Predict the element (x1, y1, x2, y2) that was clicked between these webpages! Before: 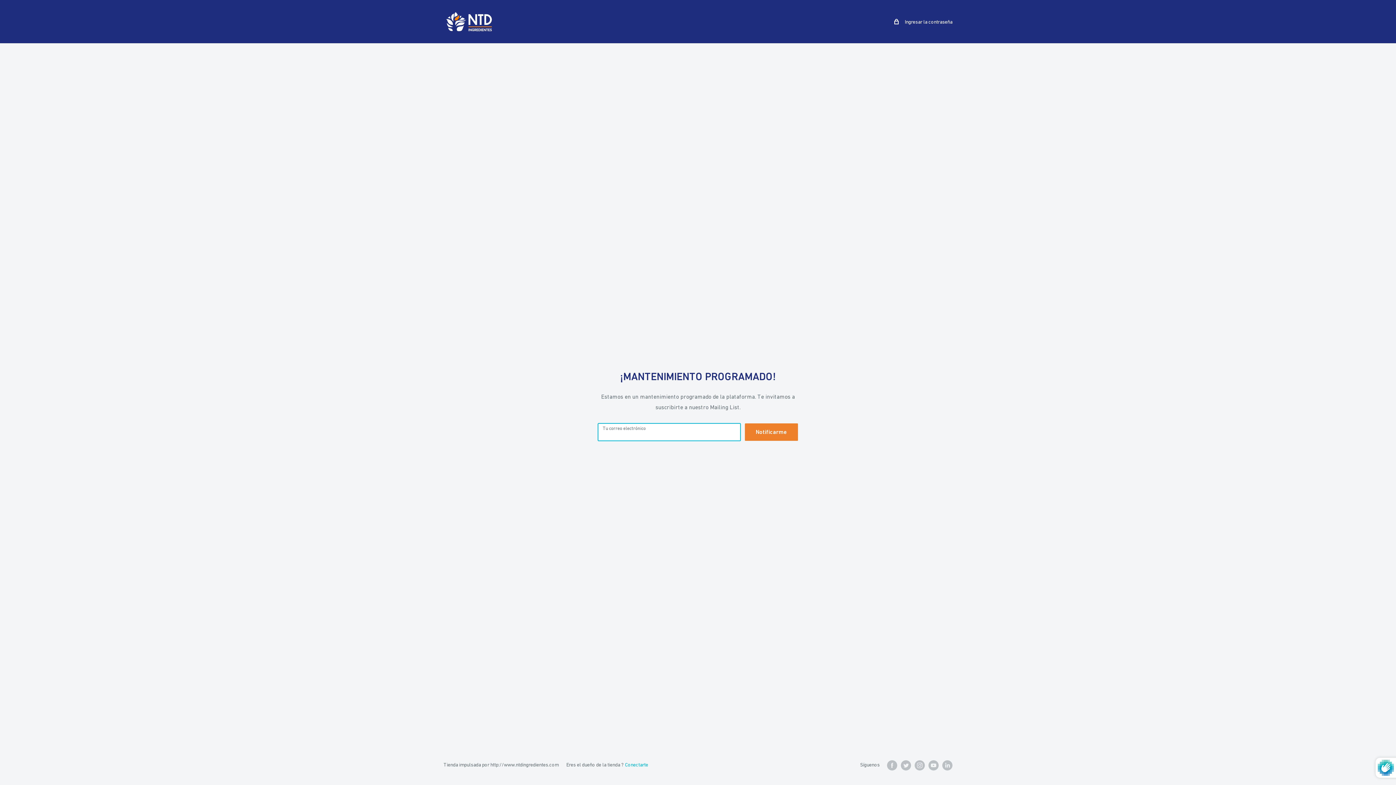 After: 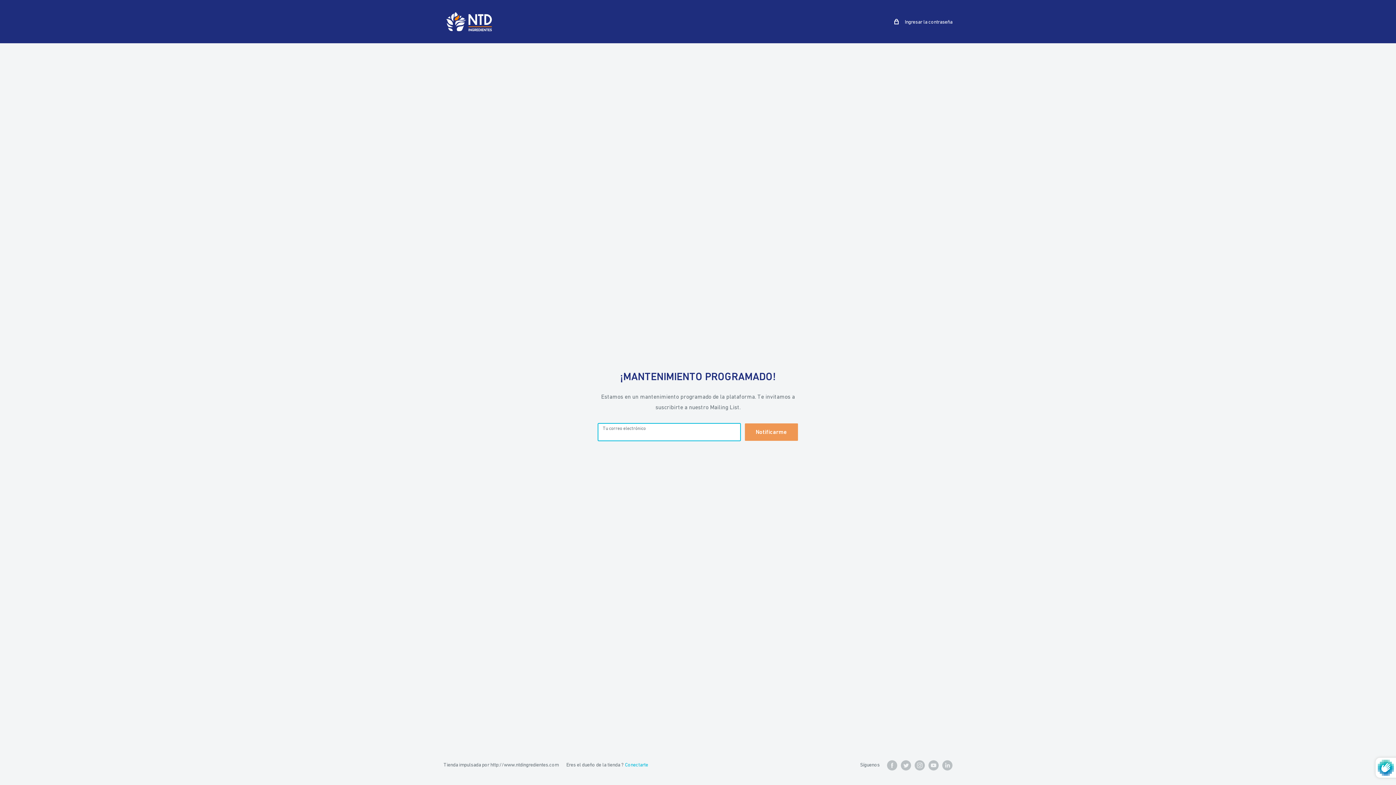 Action: label: Notificarme bbox: (745, 423, 798, 440)